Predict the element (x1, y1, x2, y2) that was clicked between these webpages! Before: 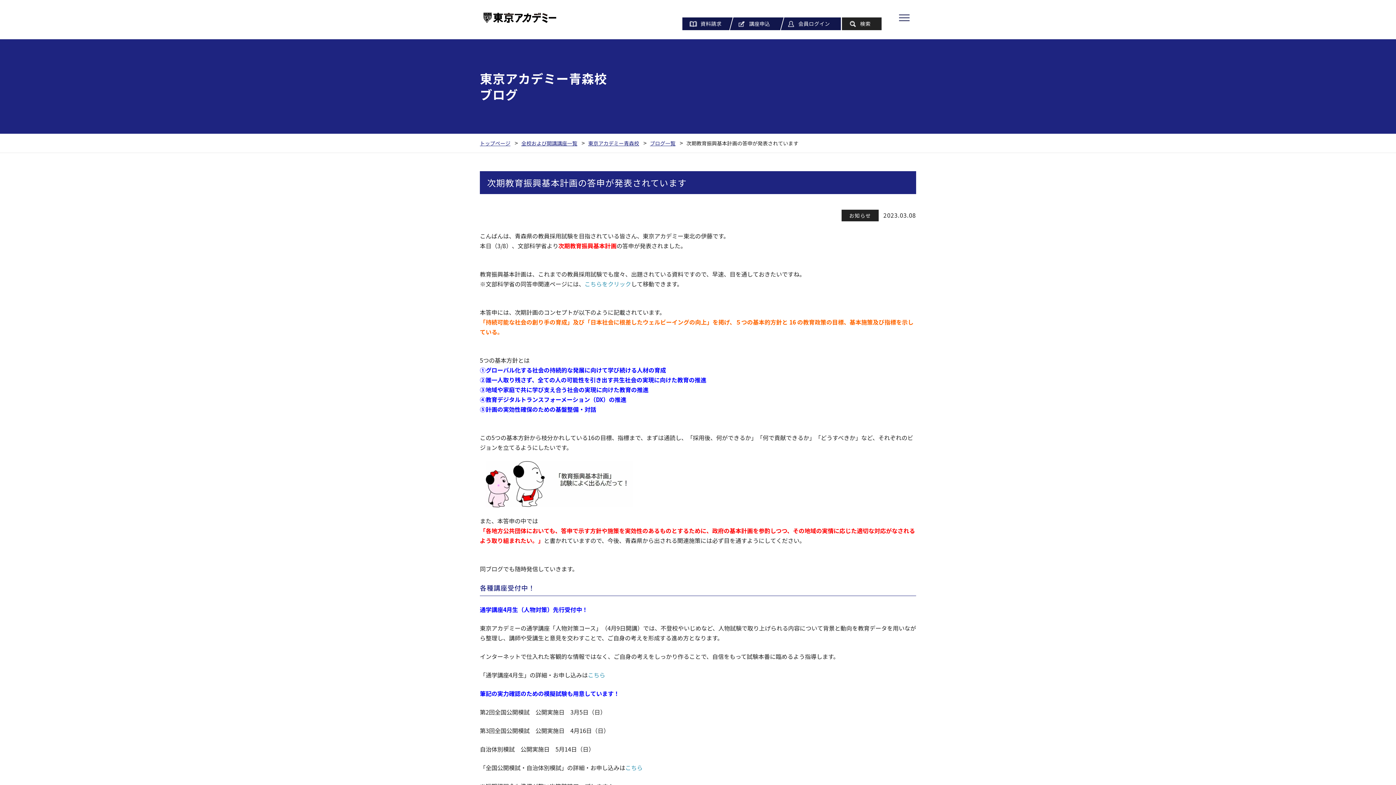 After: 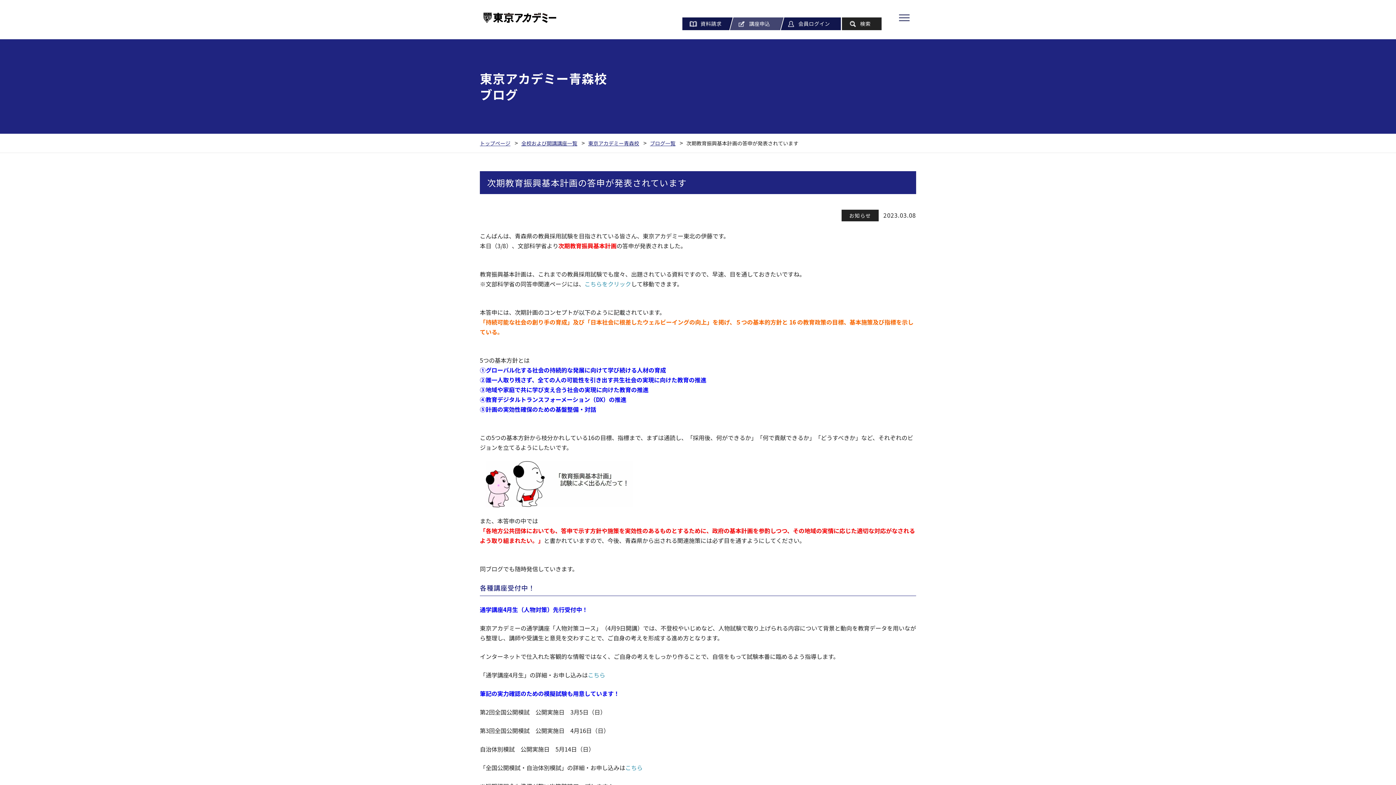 Action: label: 講座申込 bbox: (730, 17, 783, 30)